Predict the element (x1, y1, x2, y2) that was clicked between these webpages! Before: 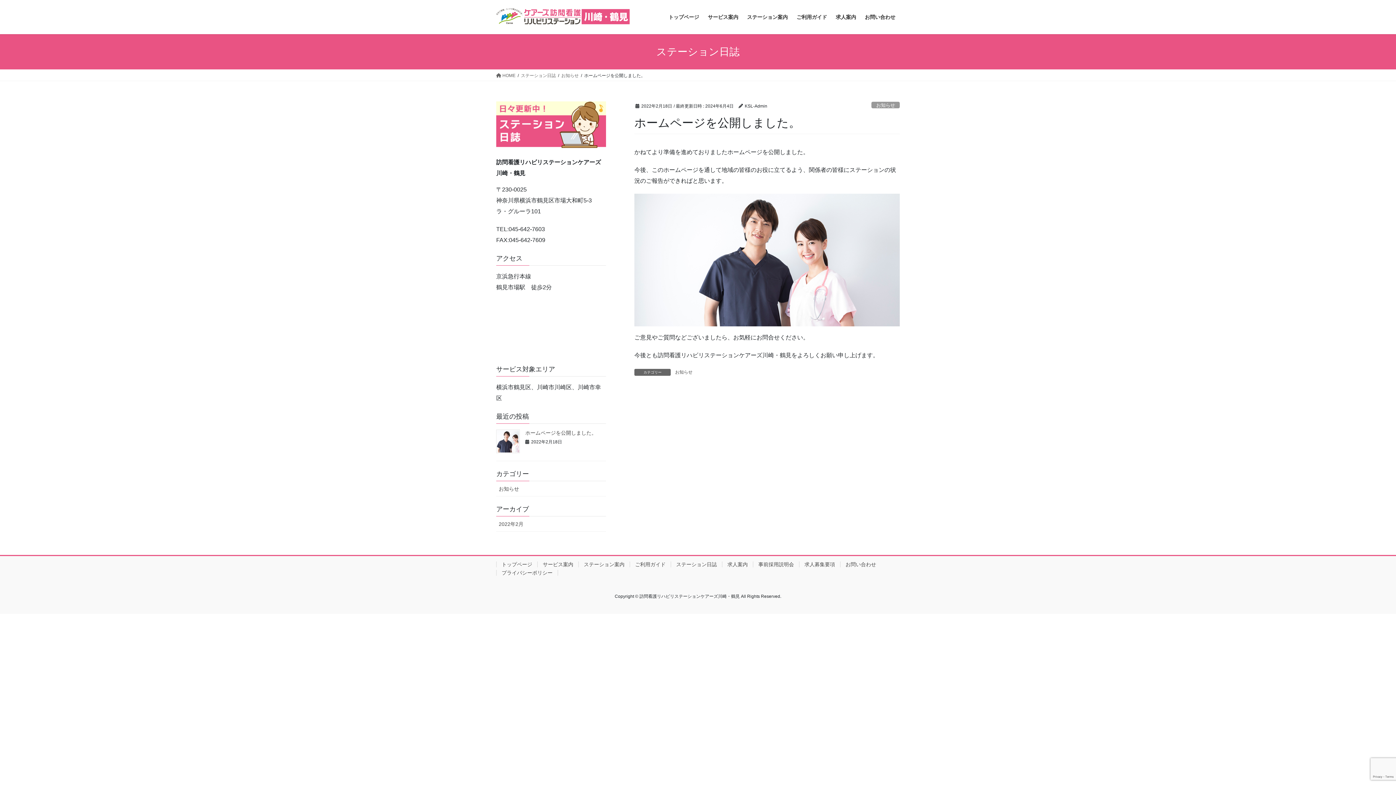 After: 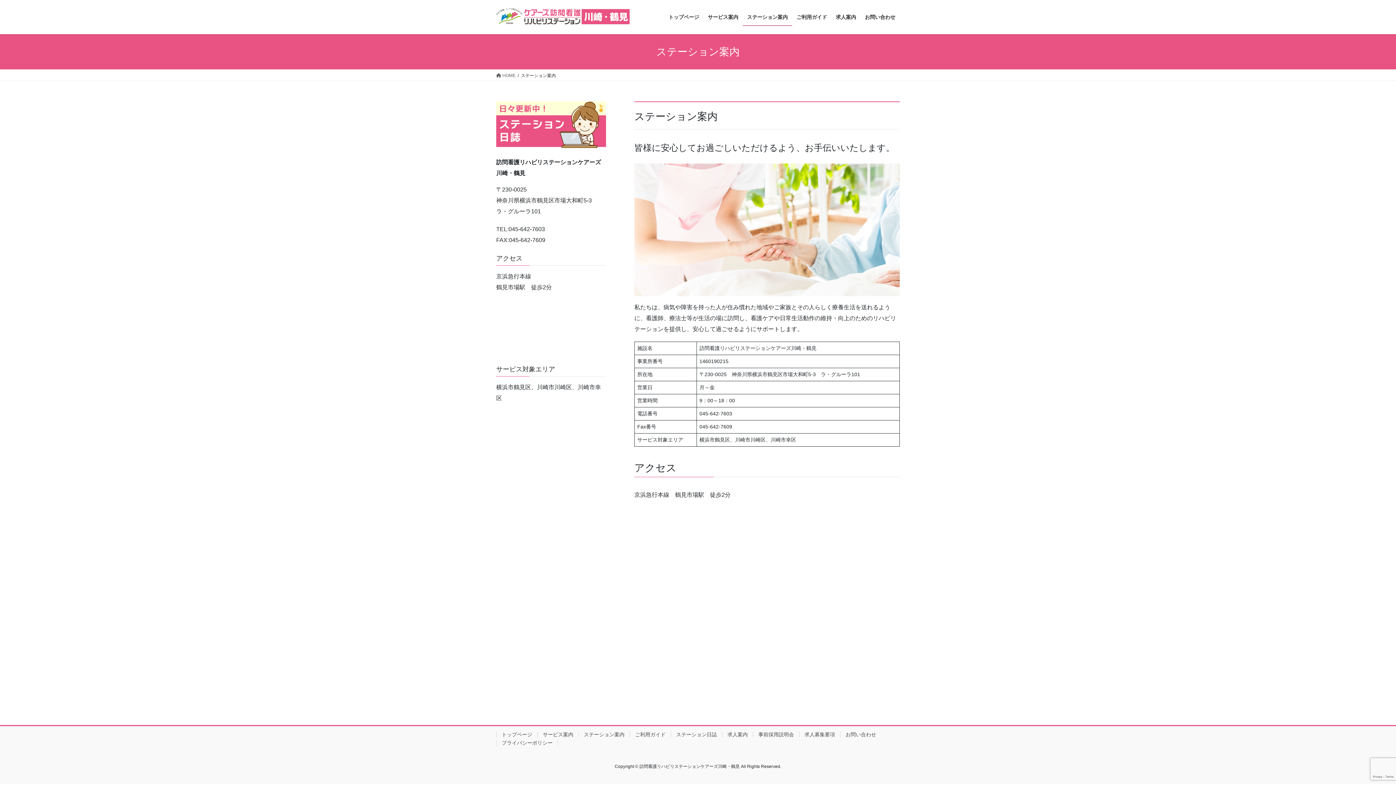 Action: bbox: (578, 561, 629, 567) label: ステーション案内